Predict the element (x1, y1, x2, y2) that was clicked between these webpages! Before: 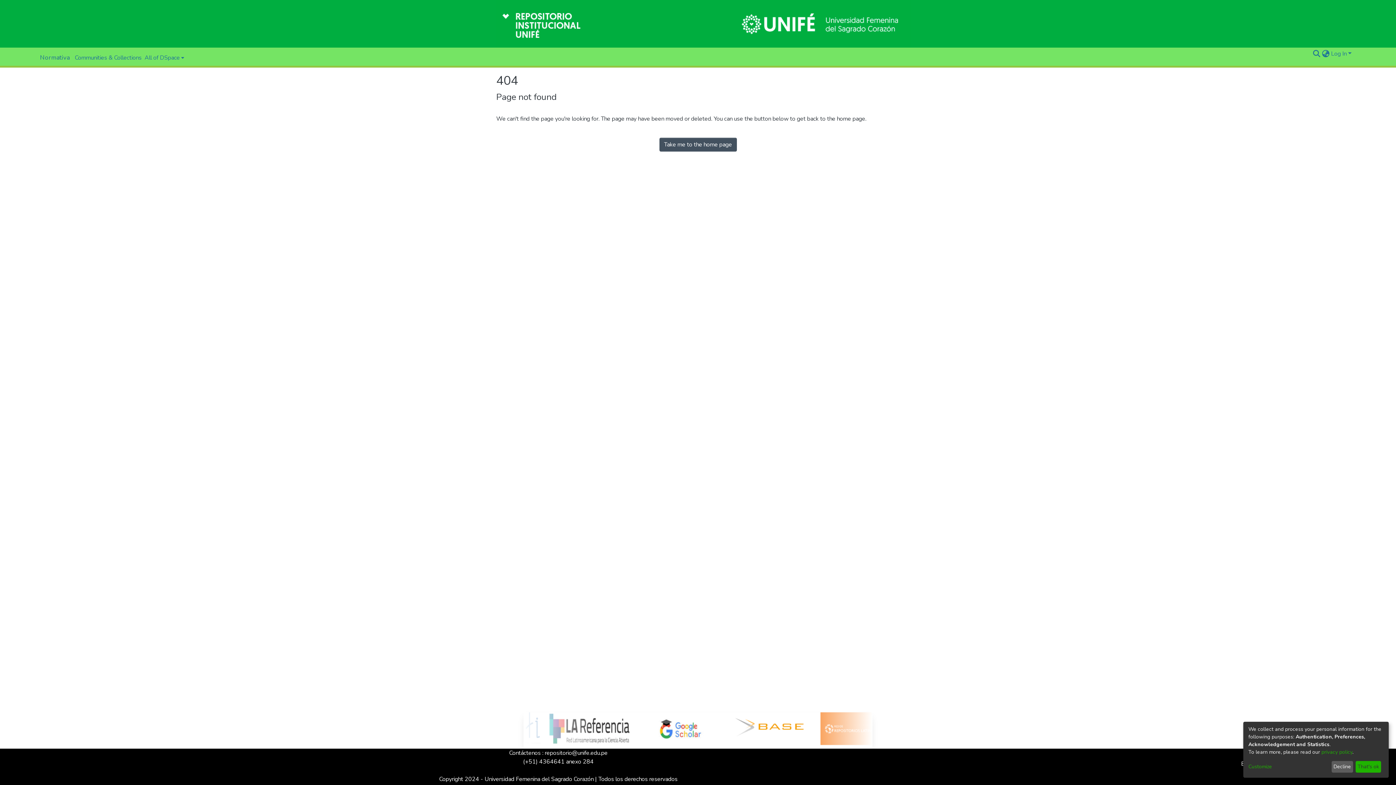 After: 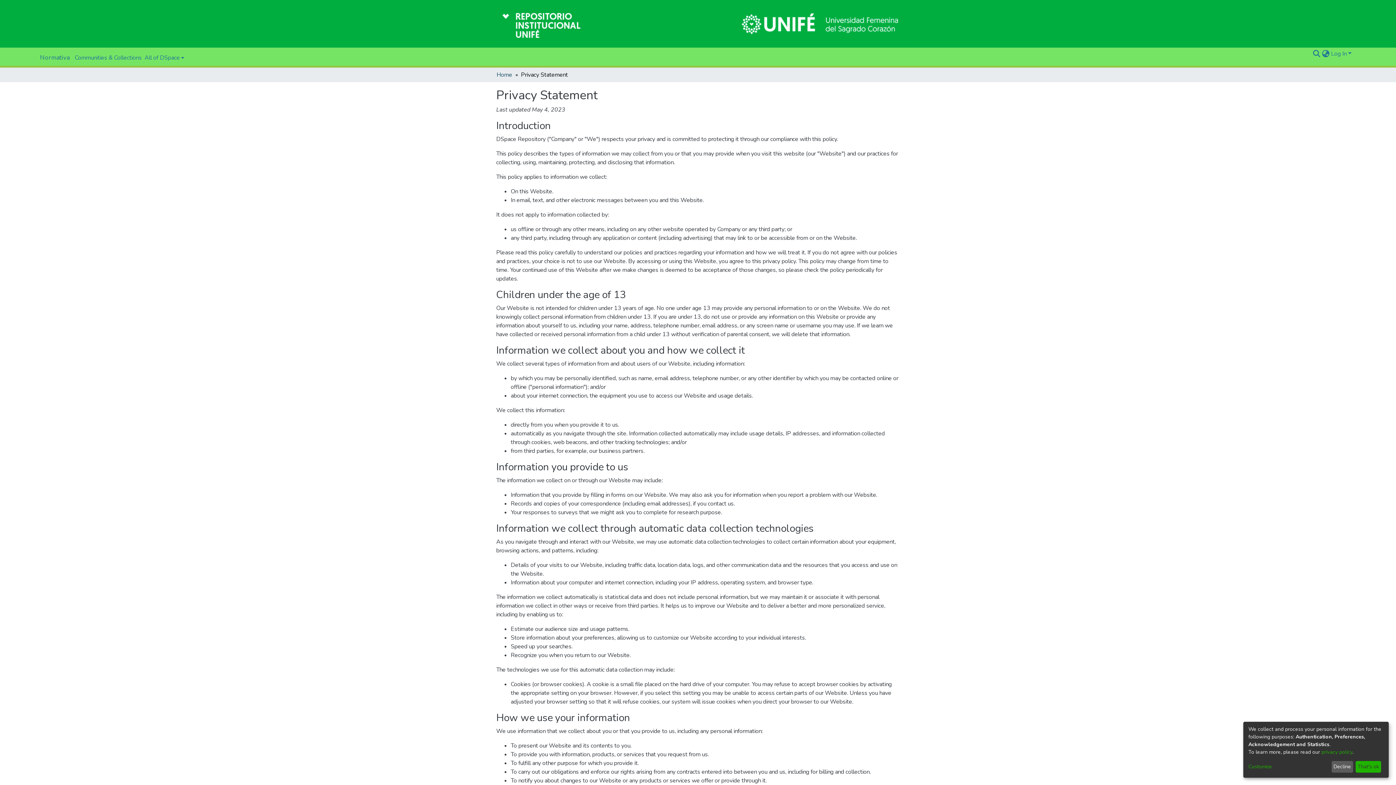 Action: label: privacy policy bbox: (1321, 749, 1352, 755)